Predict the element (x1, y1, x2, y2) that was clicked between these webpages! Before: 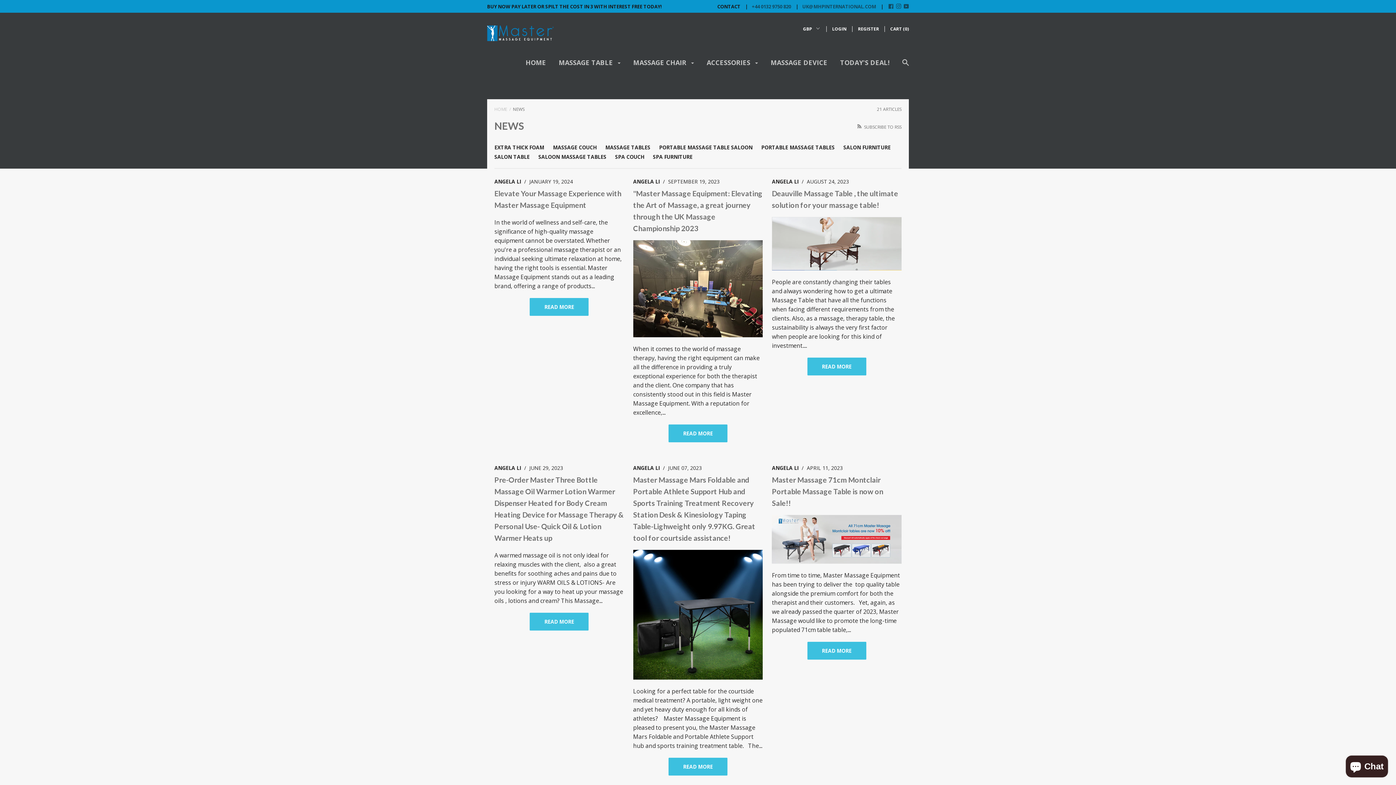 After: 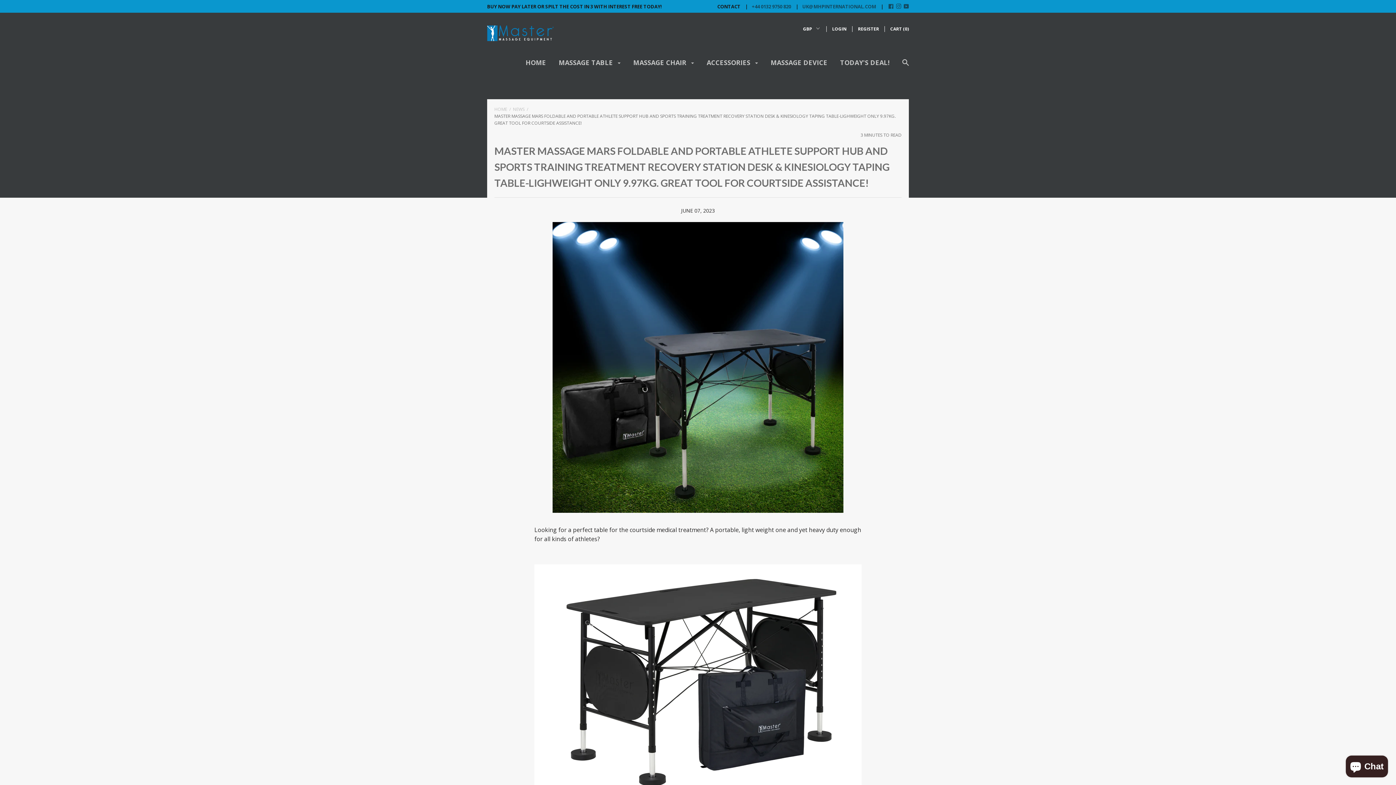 Action: bbox: (633, 550, 763, 679)